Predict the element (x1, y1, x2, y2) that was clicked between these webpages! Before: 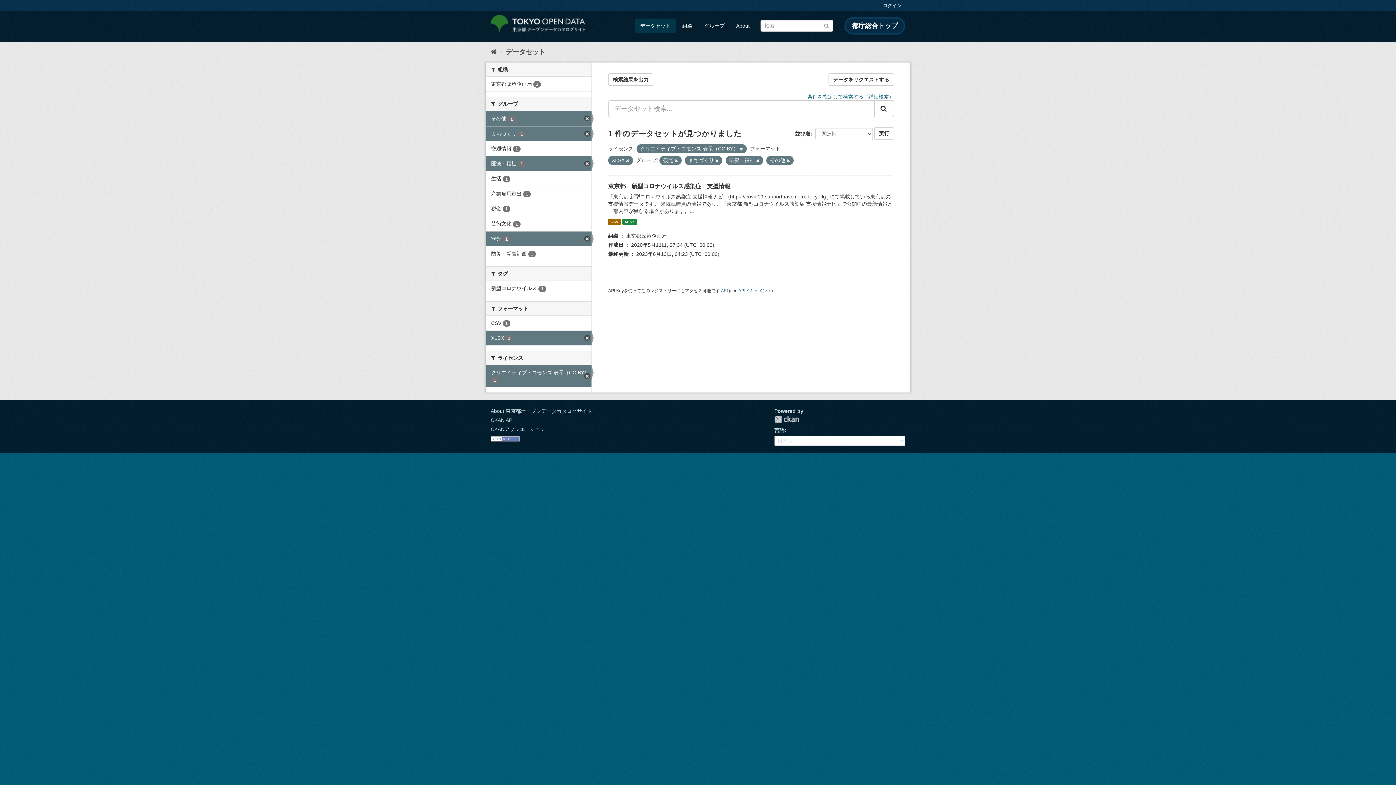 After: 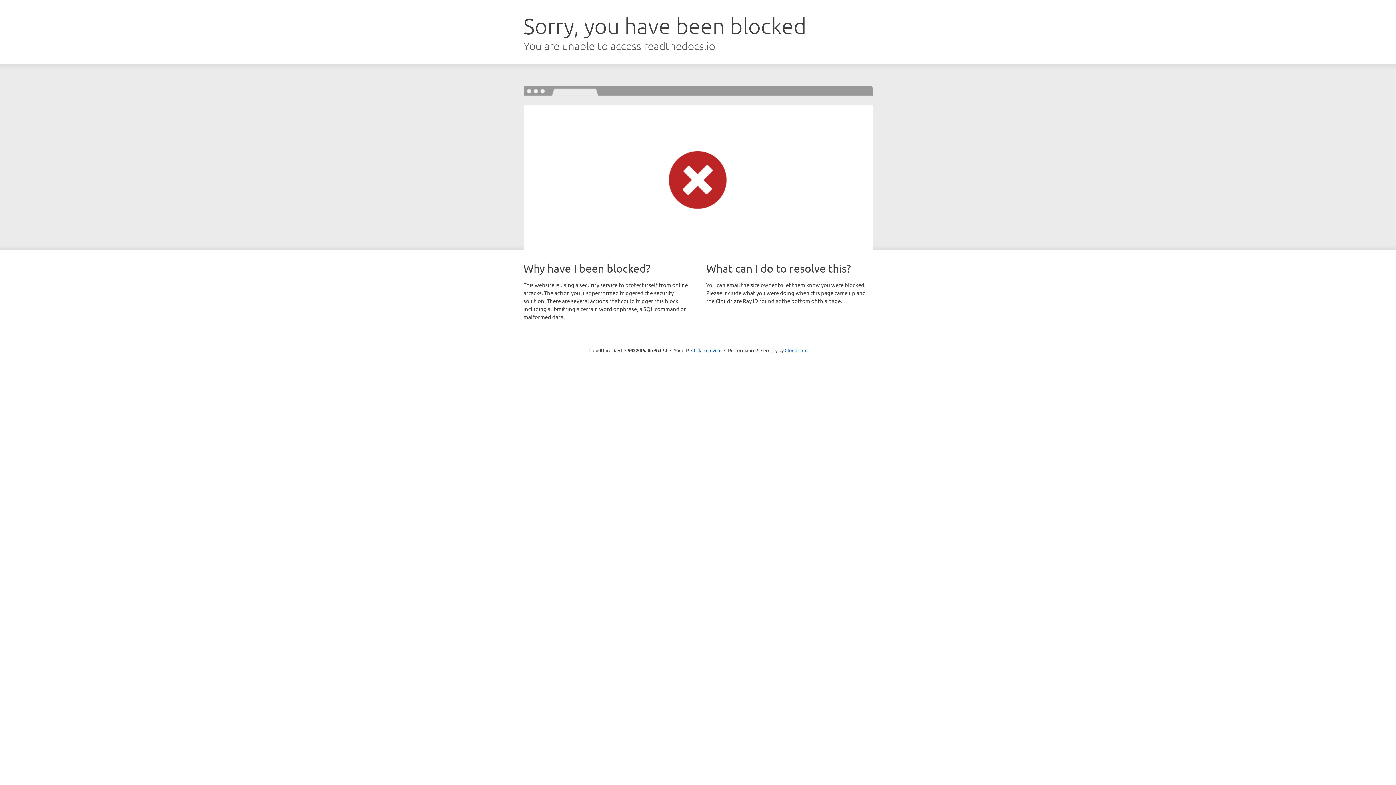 Action: label: APIドキュメント bbox: (738, 288, 771, 293)